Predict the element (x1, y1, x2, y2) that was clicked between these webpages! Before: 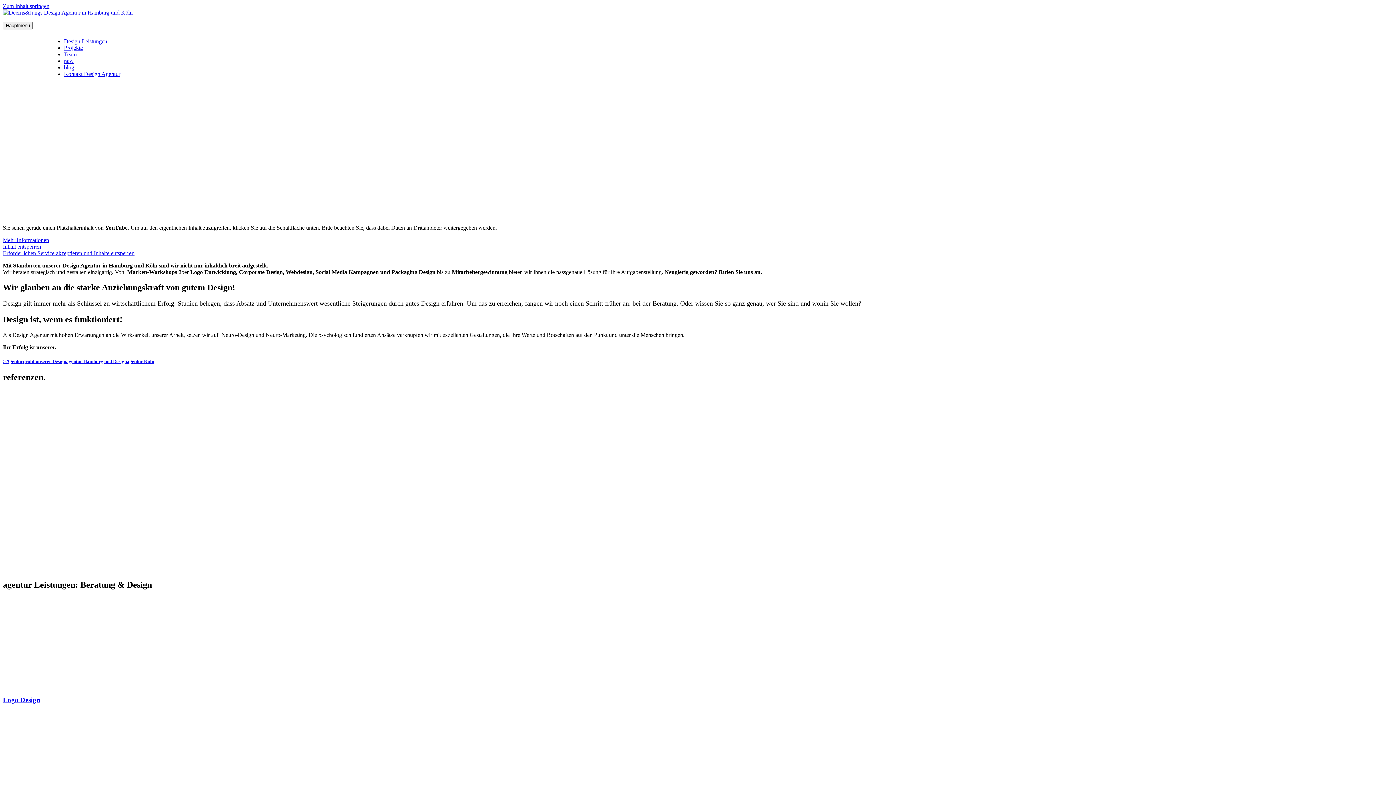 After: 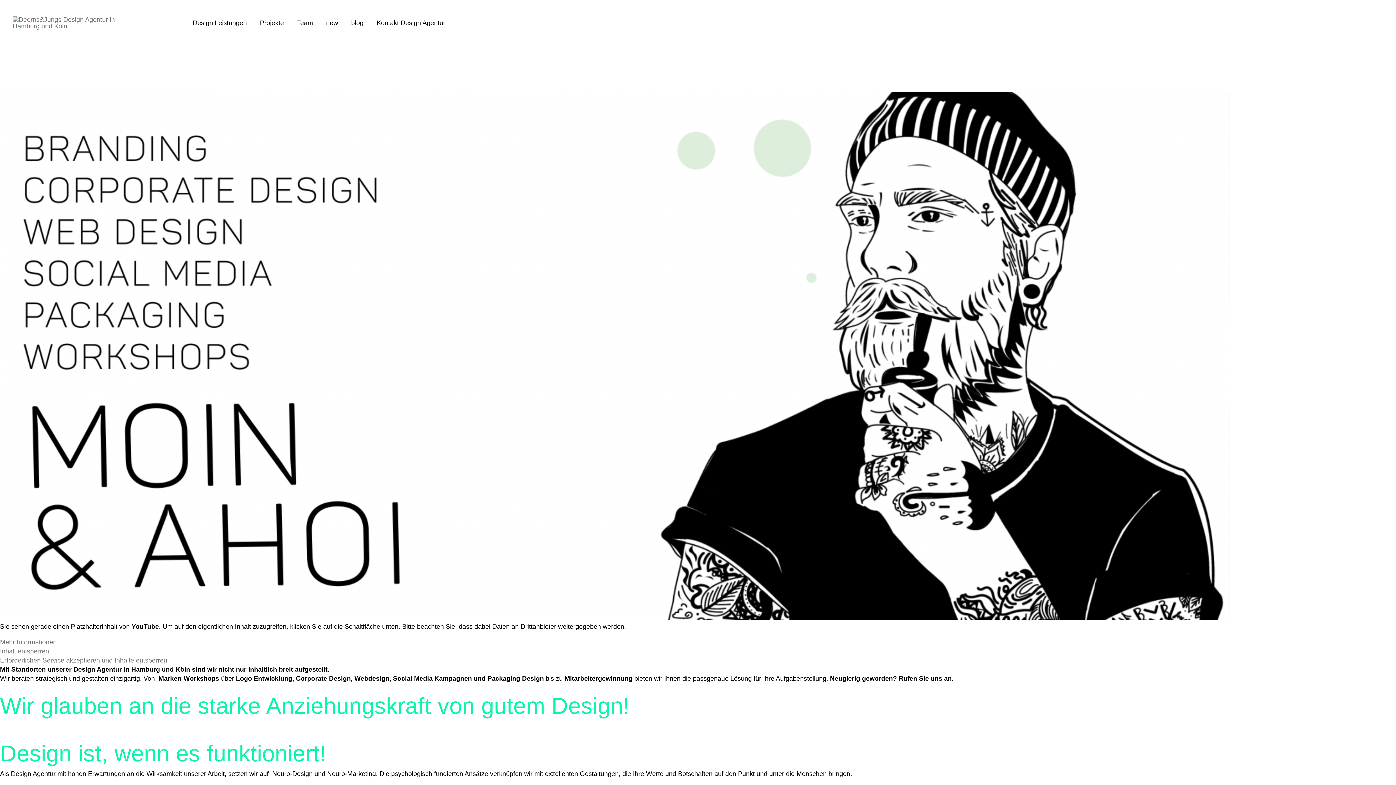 Action: bbox: (2, 9, 132, 15)